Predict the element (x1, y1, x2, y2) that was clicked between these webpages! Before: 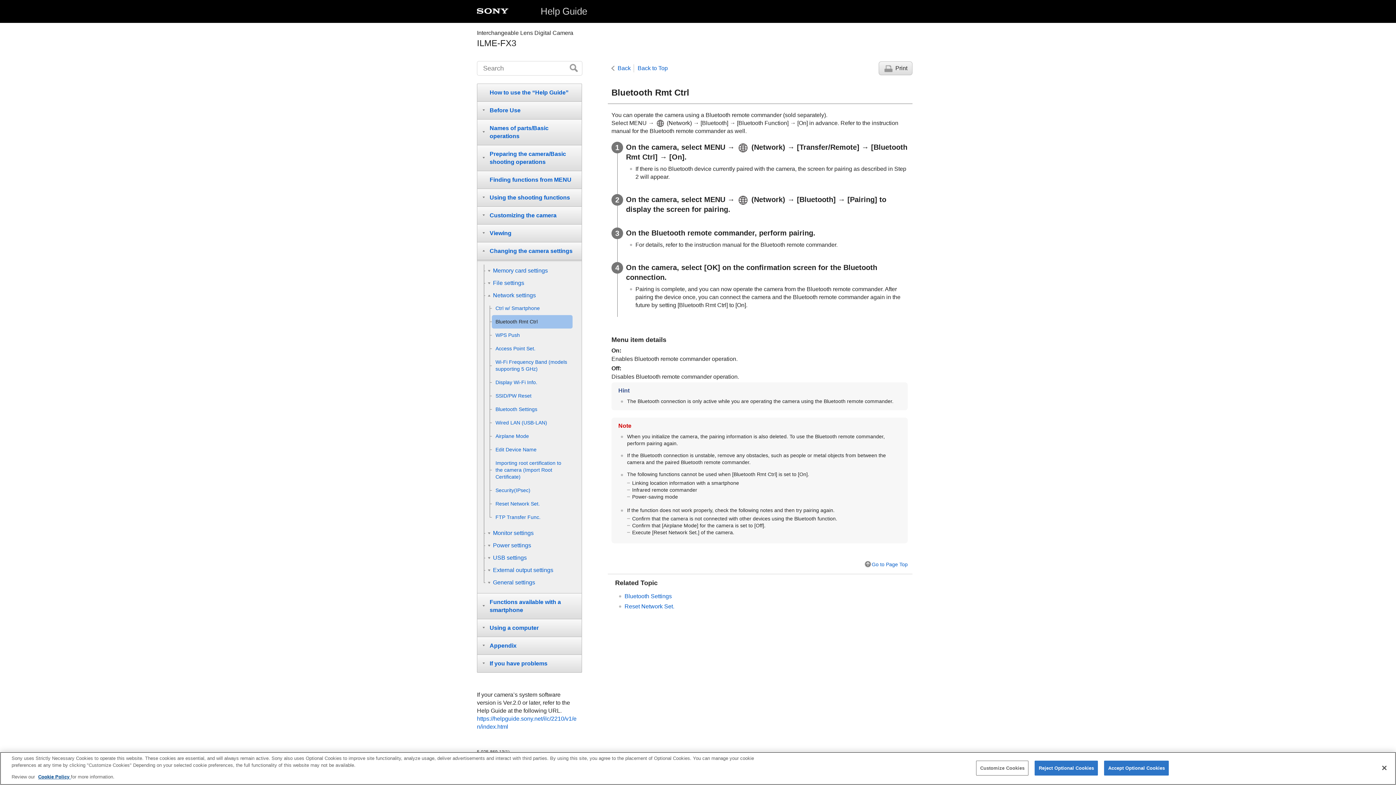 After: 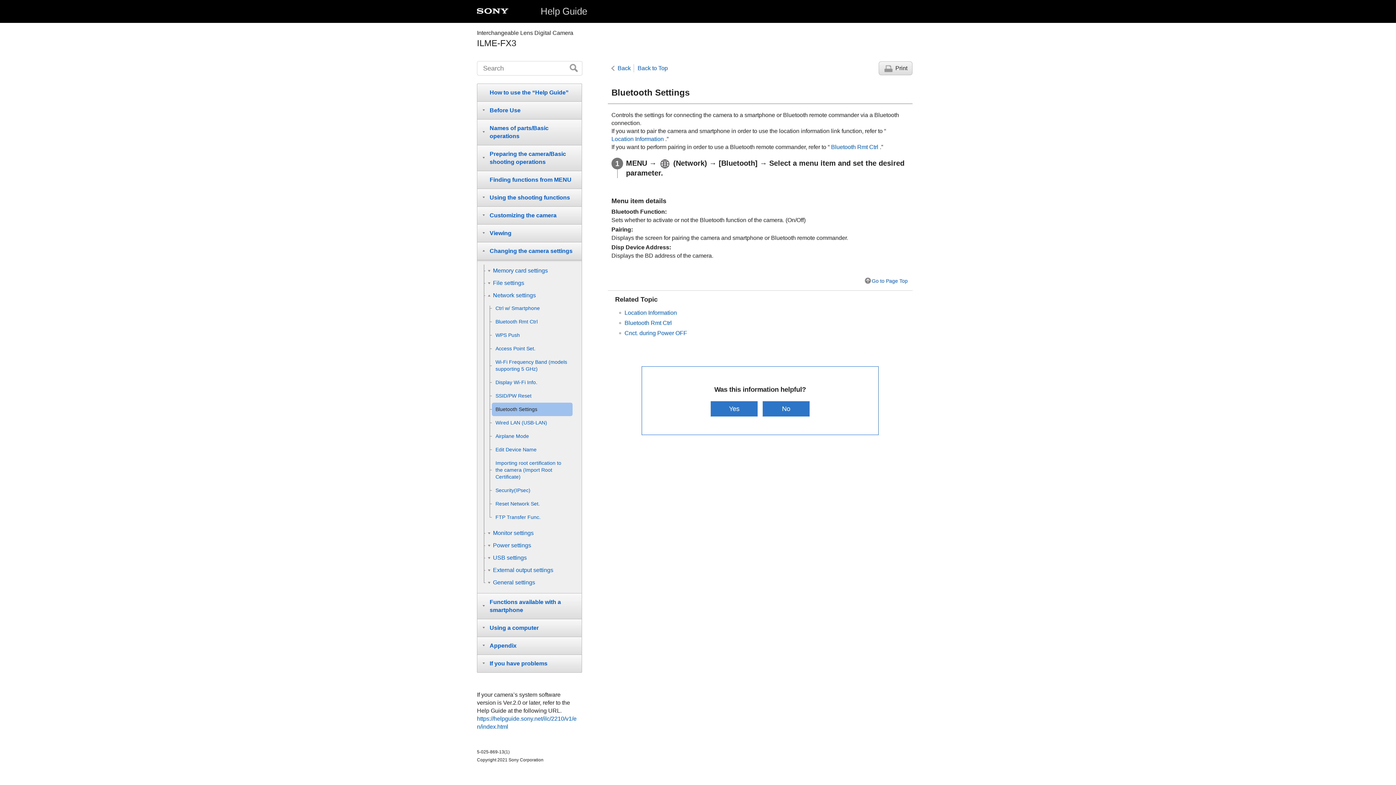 Action: label: Bluetooth Settings bbox: (624, 593, 672, 599)